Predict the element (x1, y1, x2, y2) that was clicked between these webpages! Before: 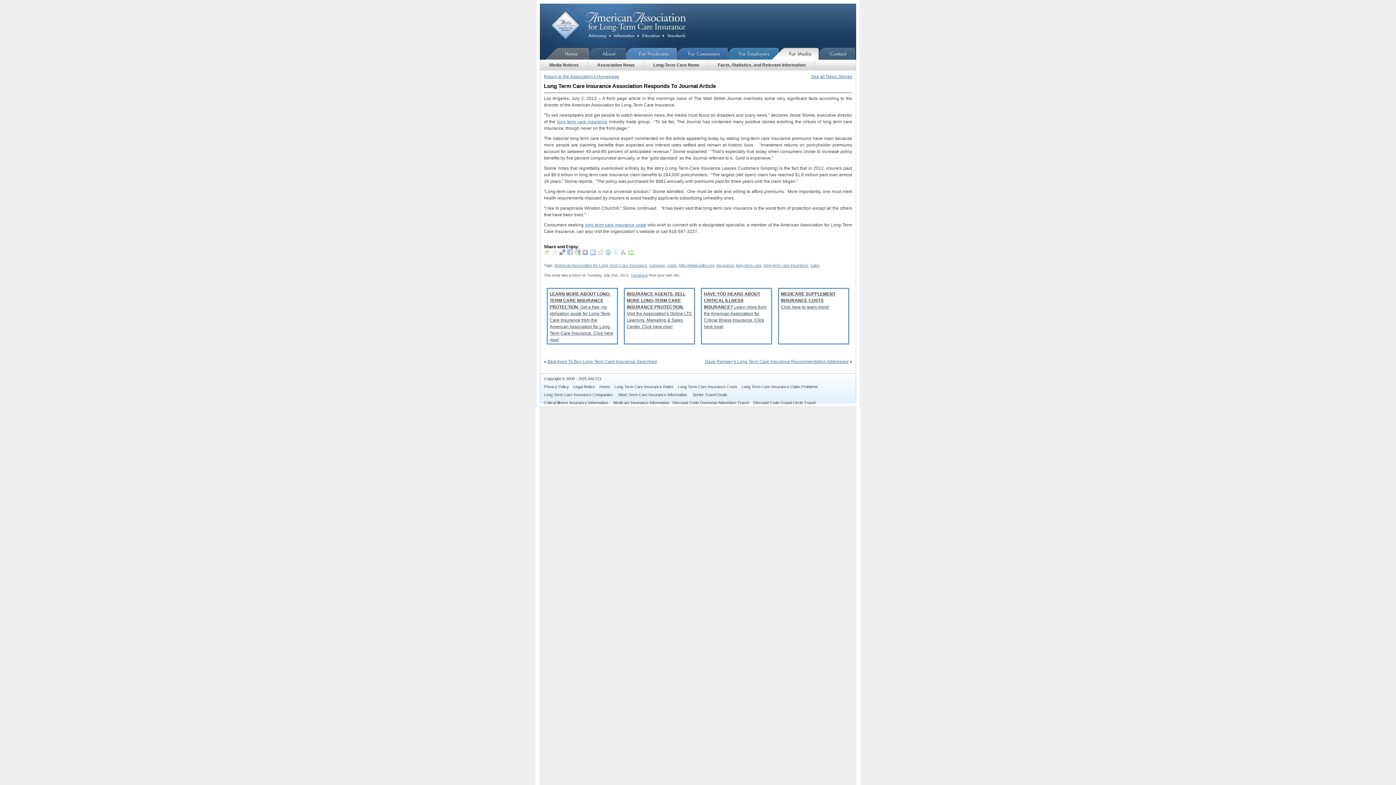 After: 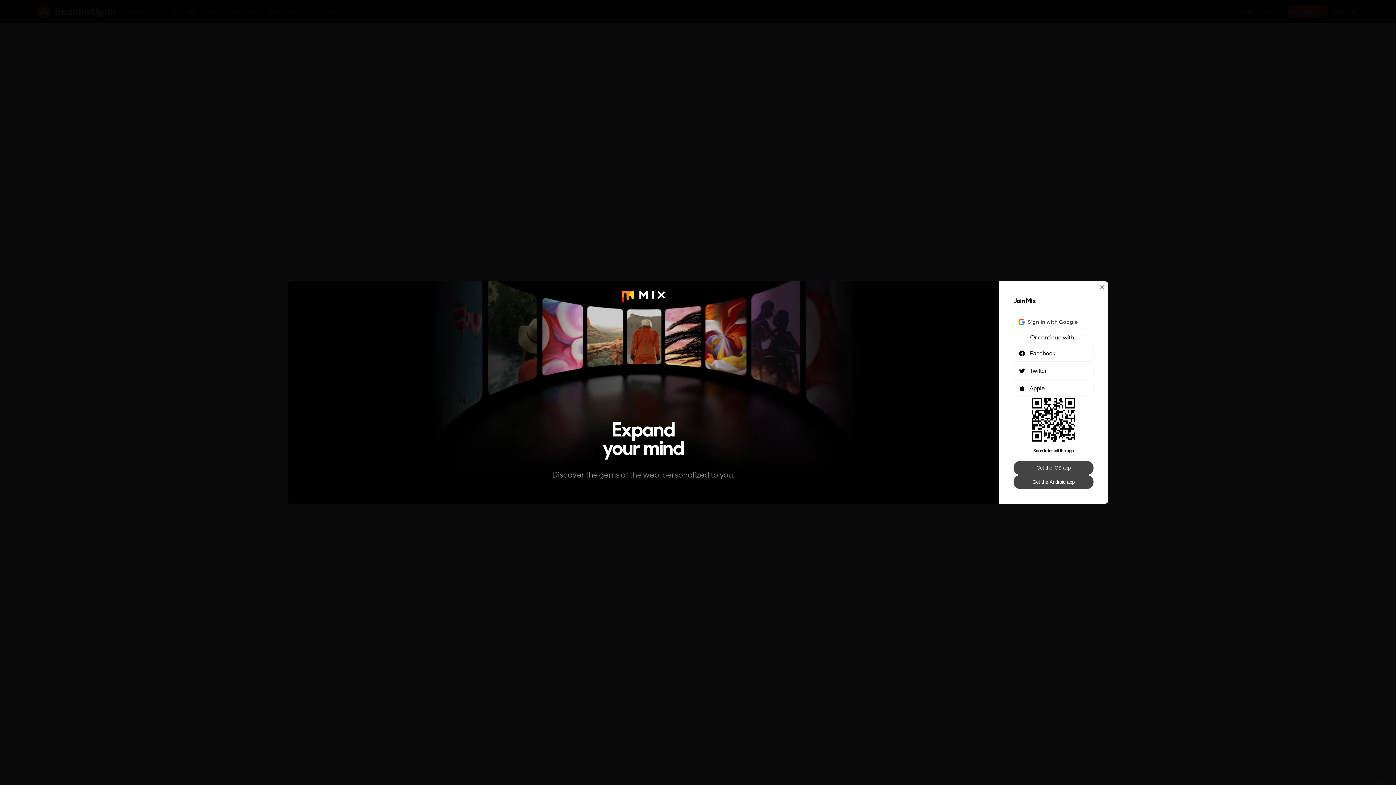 Action: bbox: (605, 251, 611, 256)